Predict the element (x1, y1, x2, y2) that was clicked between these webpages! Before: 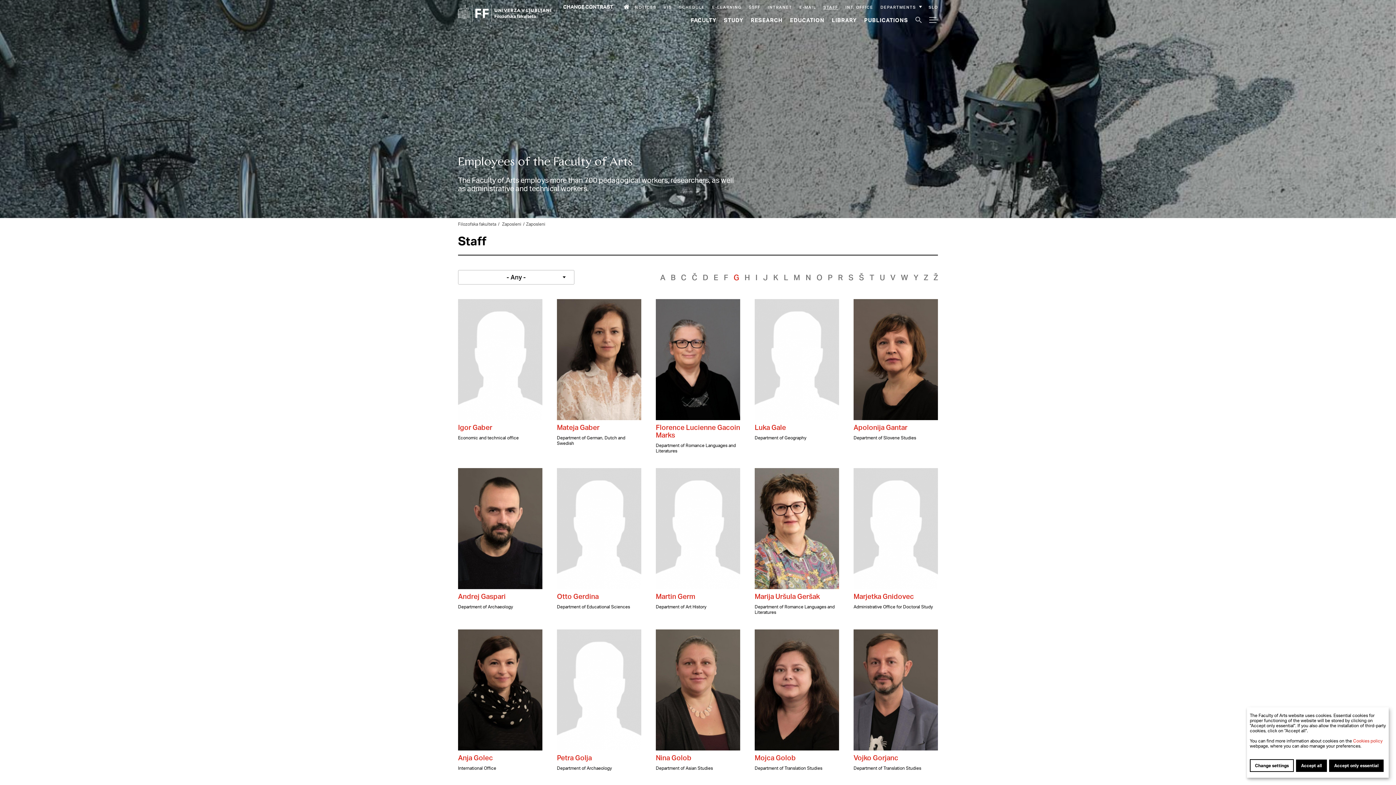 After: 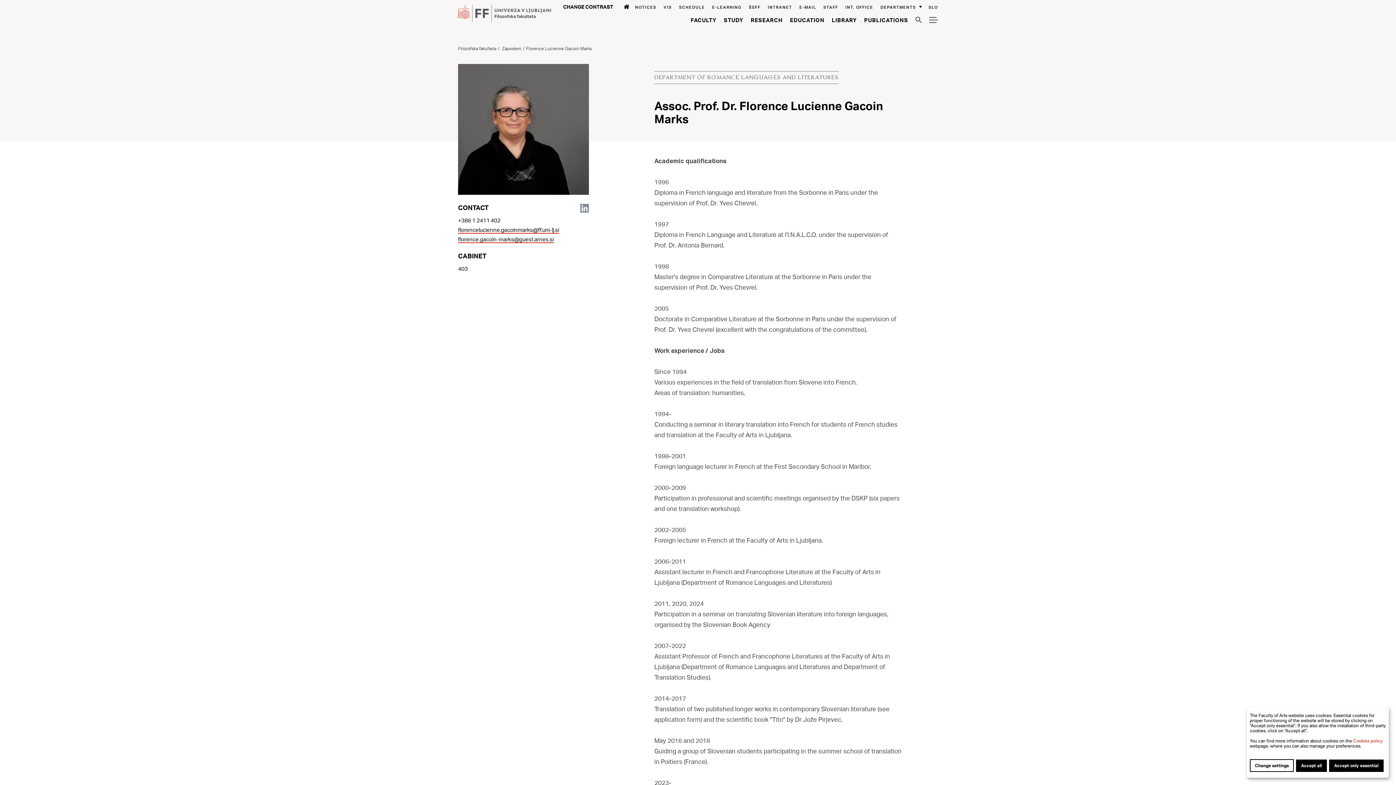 Action: label: Florence Lucienne Gacoin Marks bbox: (656, 299, 740, 453)